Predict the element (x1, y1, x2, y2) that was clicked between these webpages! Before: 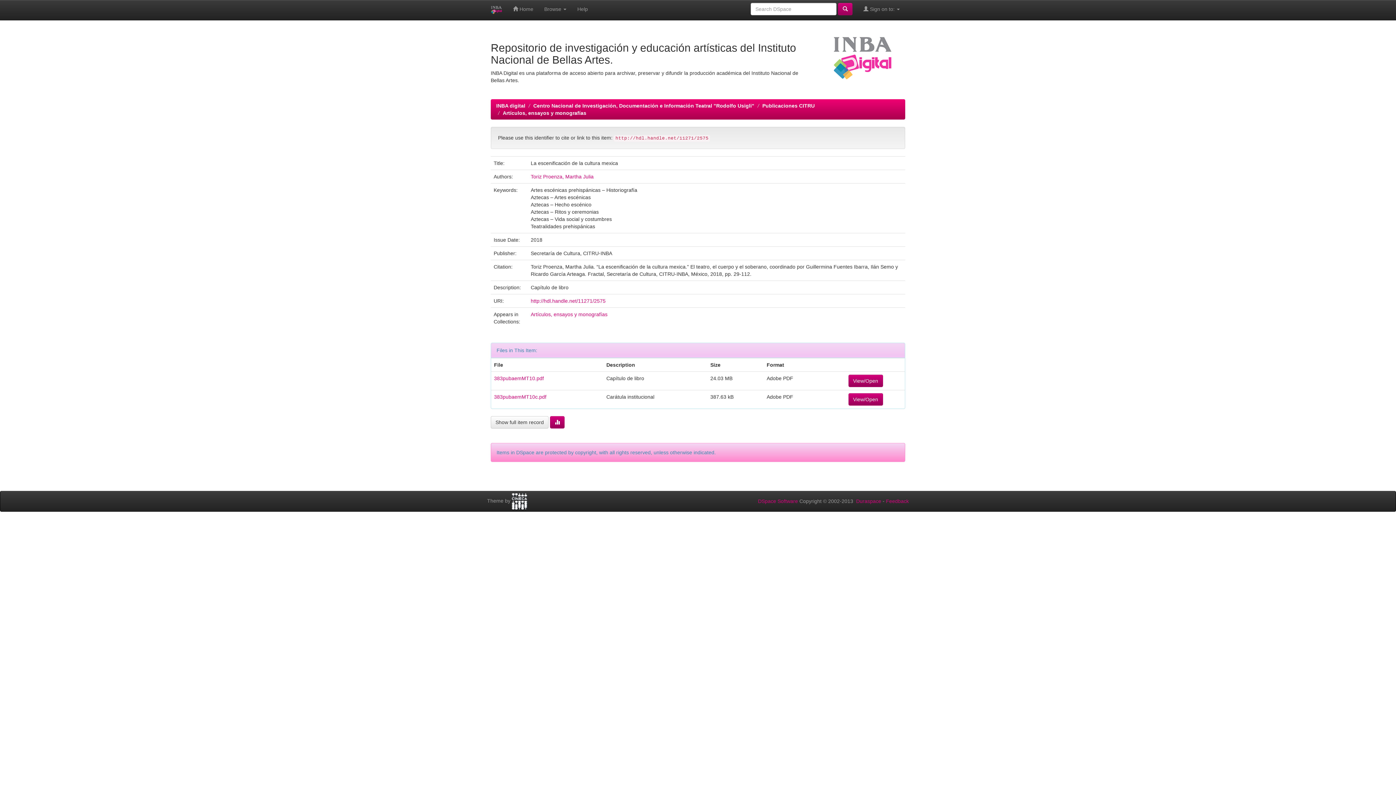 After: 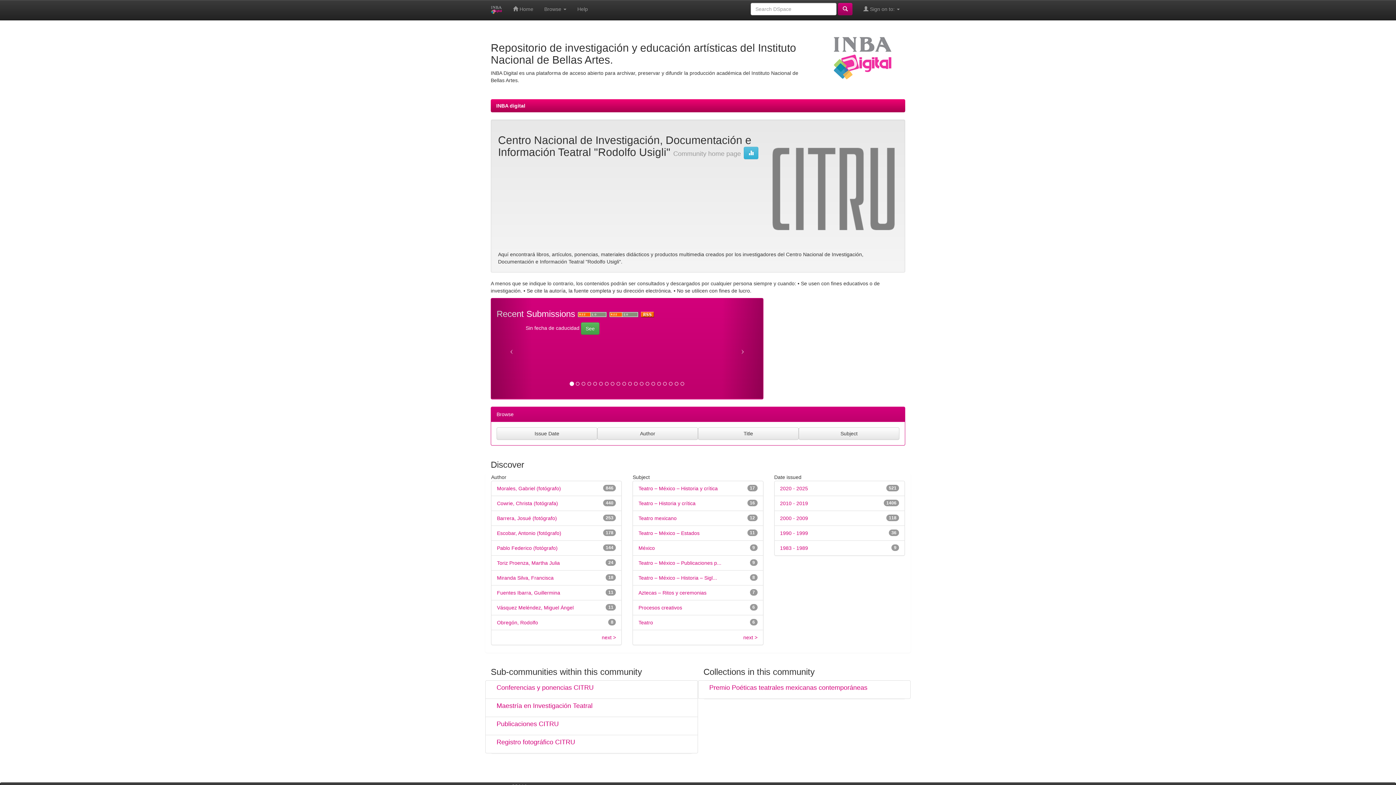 Action: label: Centro Nacional de Investigación, Documentación e Información Teatral "Rodolfo Usigli" bbox: (533, 102, 754, 108)